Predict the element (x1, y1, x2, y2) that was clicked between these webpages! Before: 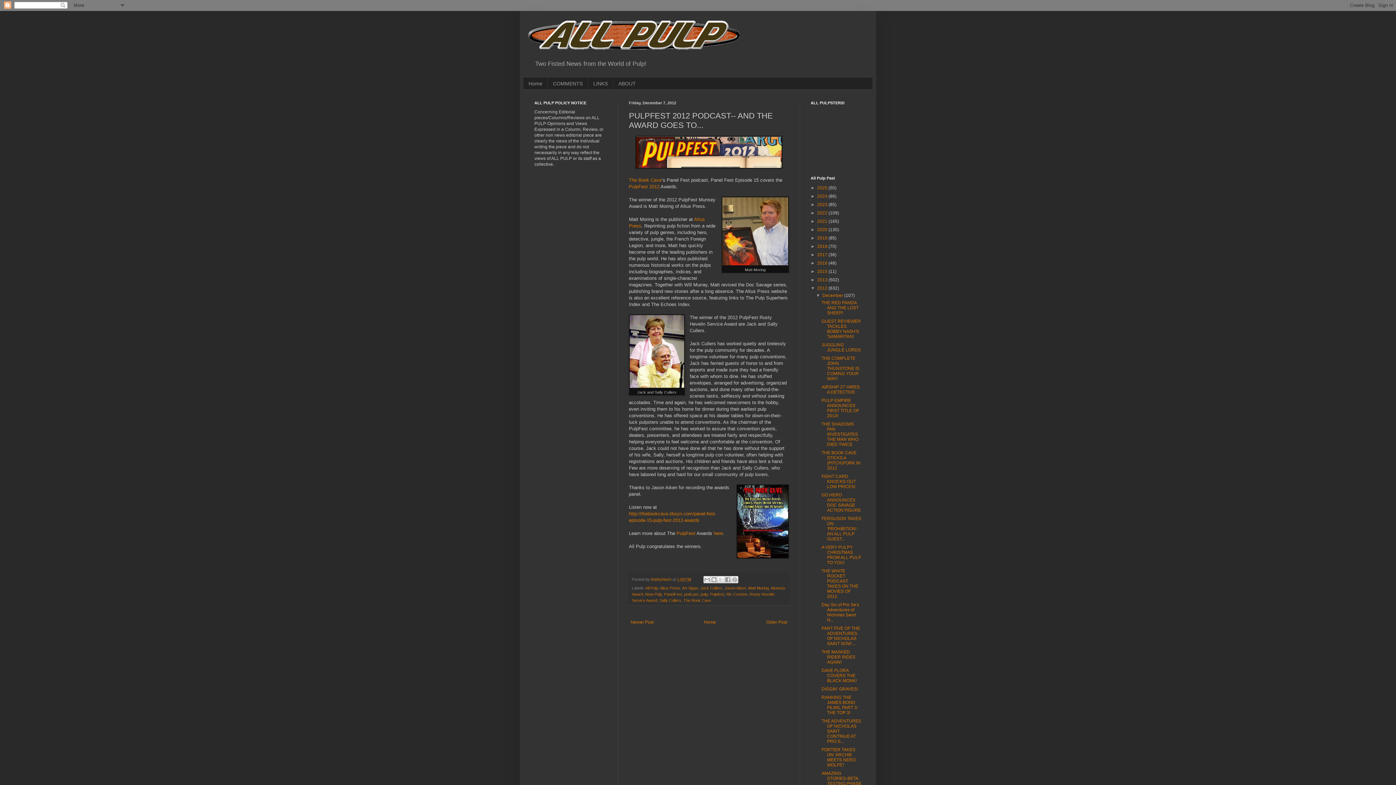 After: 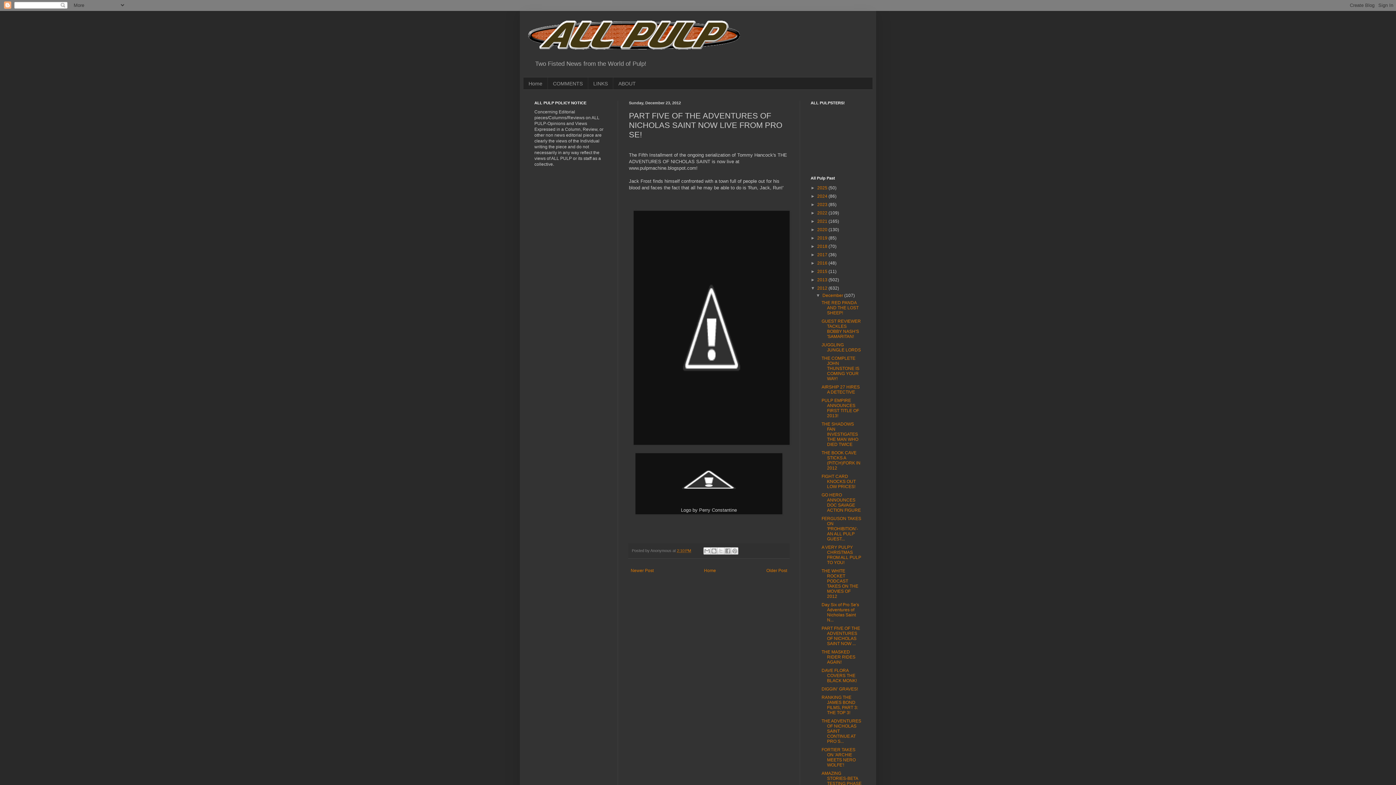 Action: label: PART FIVE OF THE ADVENTURES OF NICHOLAS SAINT NOW ... bbox: (821, 626, 860, 646)